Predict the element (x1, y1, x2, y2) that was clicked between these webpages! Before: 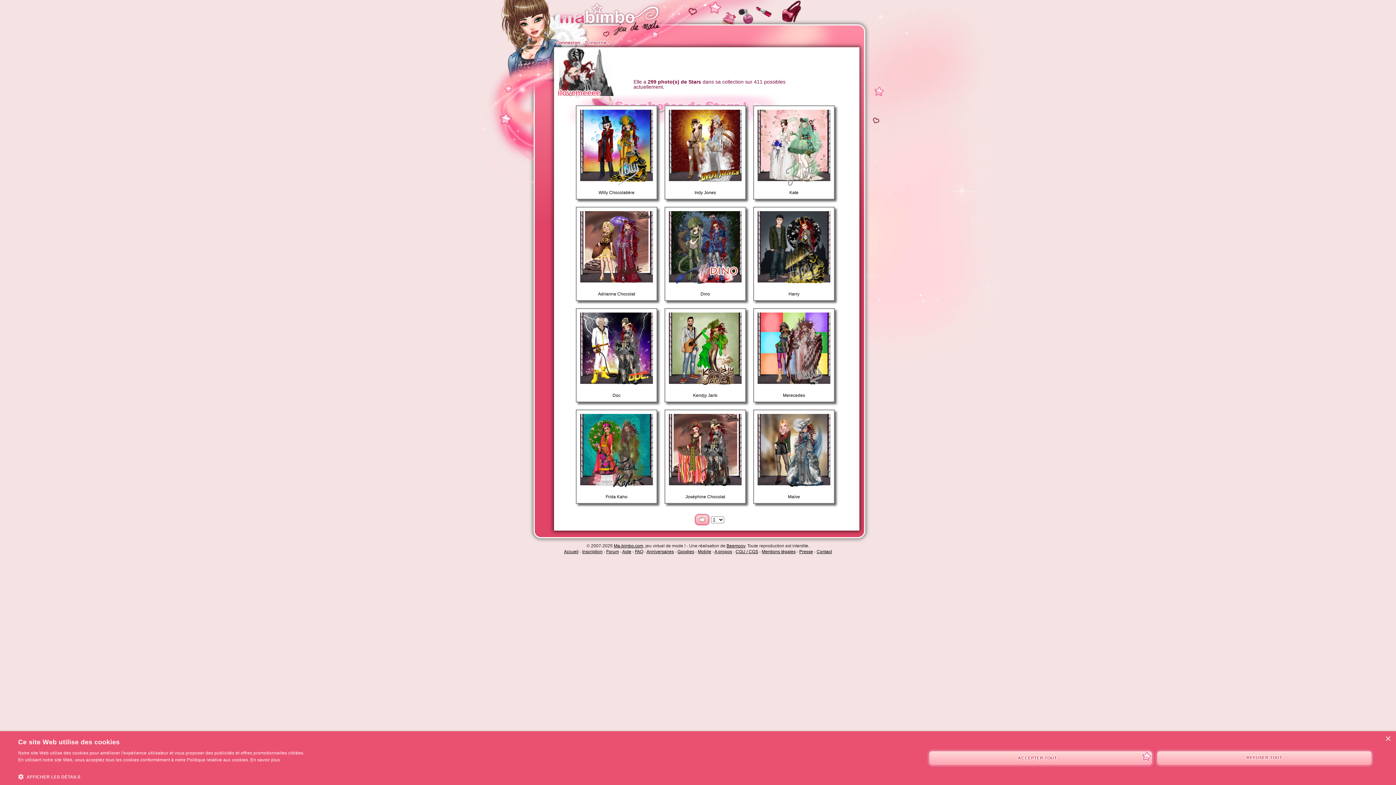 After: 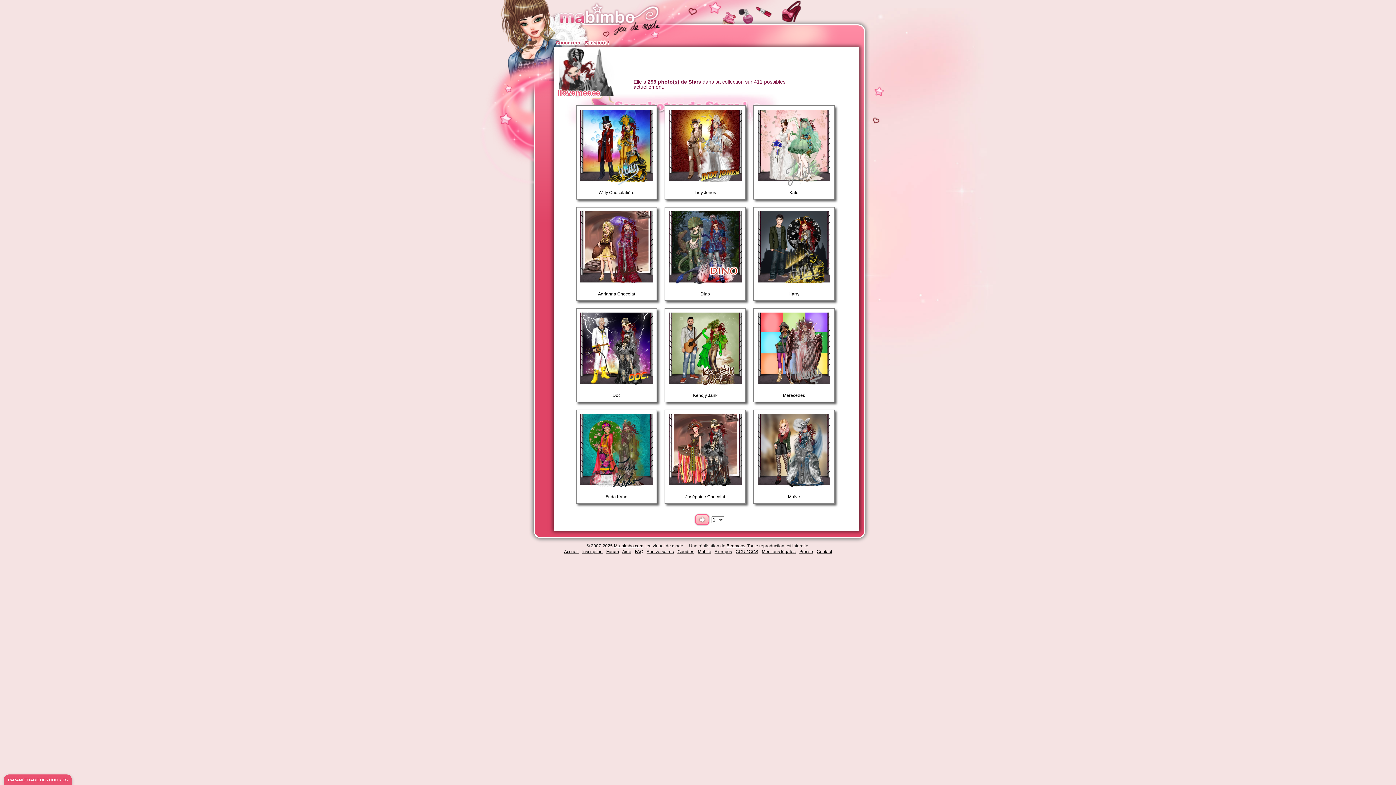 Action: label: Close bbox: (1385, 736, 1390, 742)